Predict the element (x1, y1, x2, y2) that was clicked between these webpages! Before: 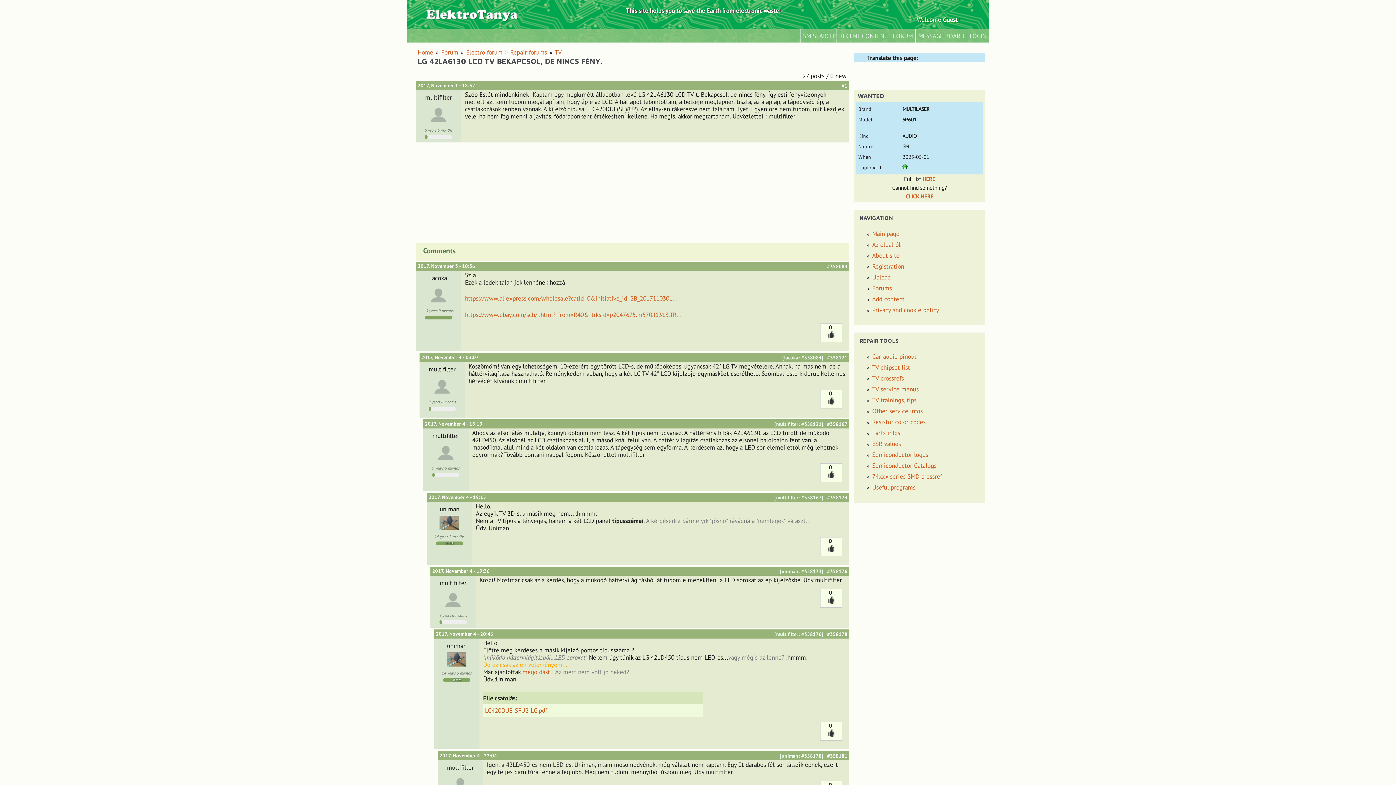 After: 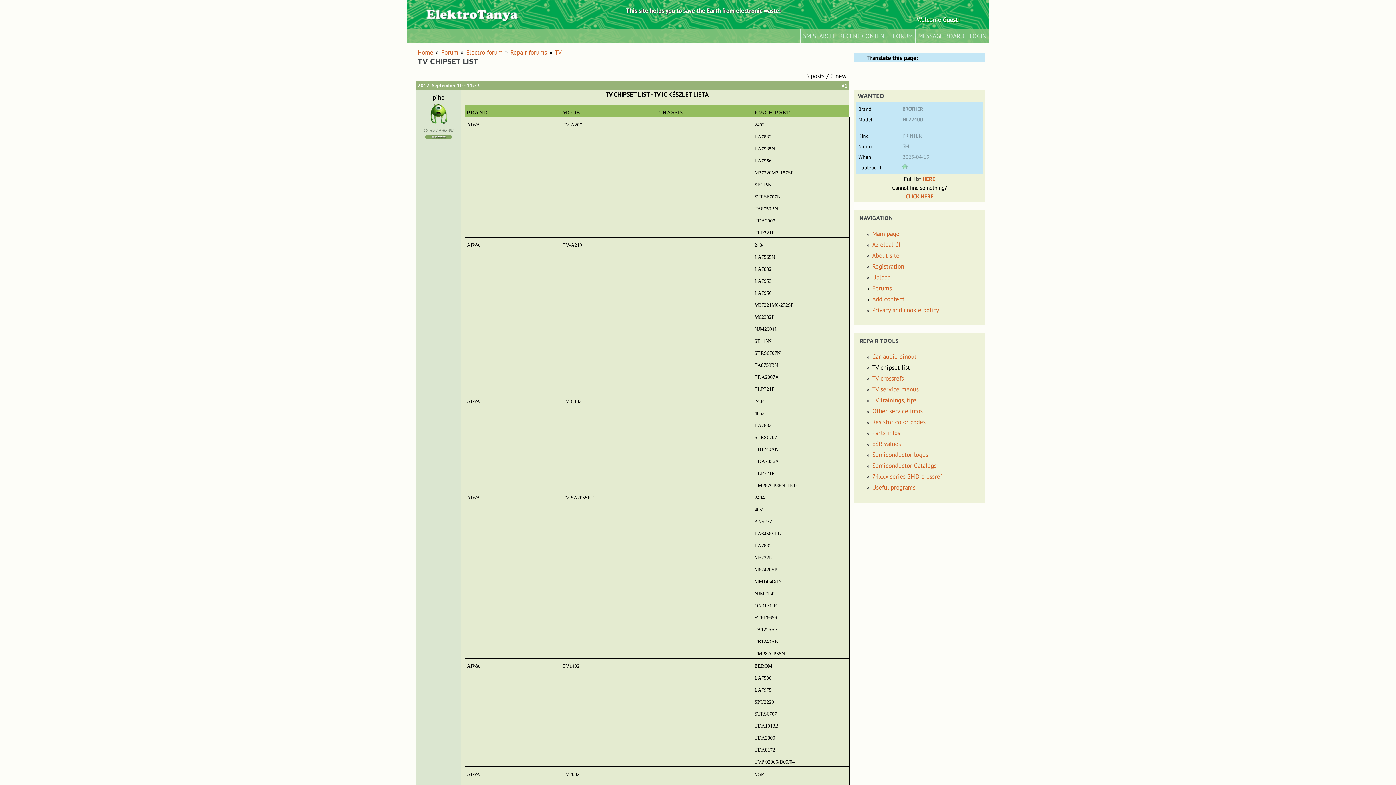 Action: bbox: (872, 363, 910, 371) label: TV chipset list